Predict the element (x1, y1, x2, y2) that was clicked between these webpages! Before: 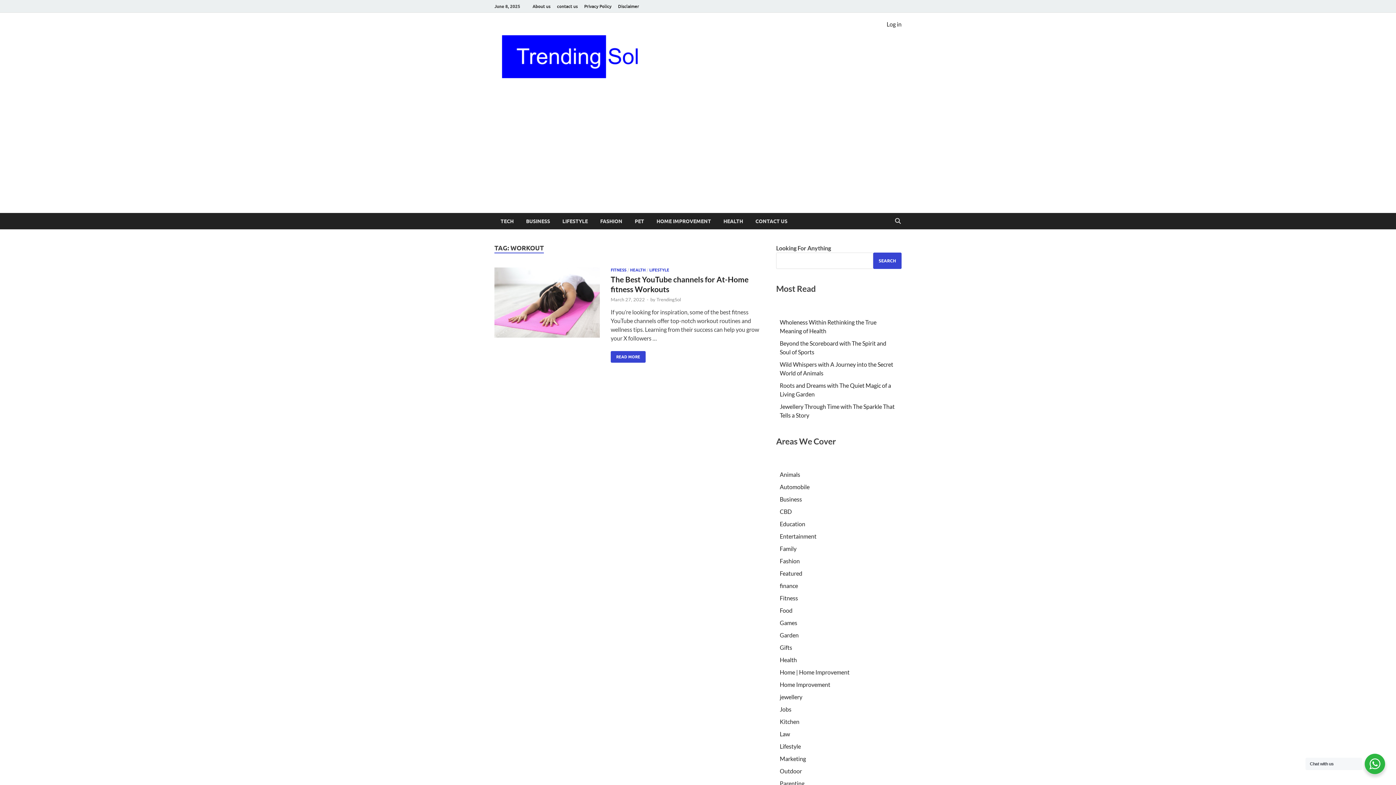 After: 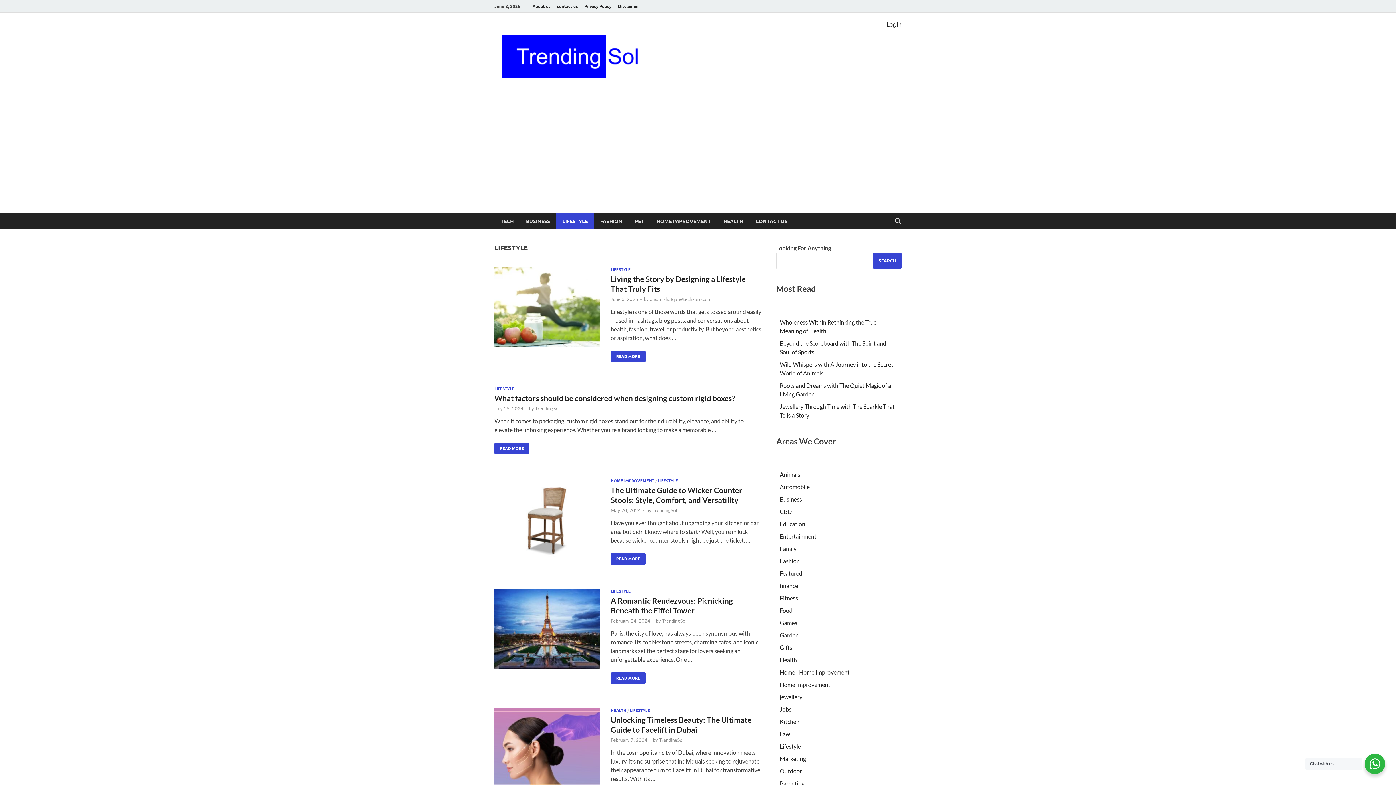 Action: label: LIFESTYLE bbox: (649, 267, 669, 272)